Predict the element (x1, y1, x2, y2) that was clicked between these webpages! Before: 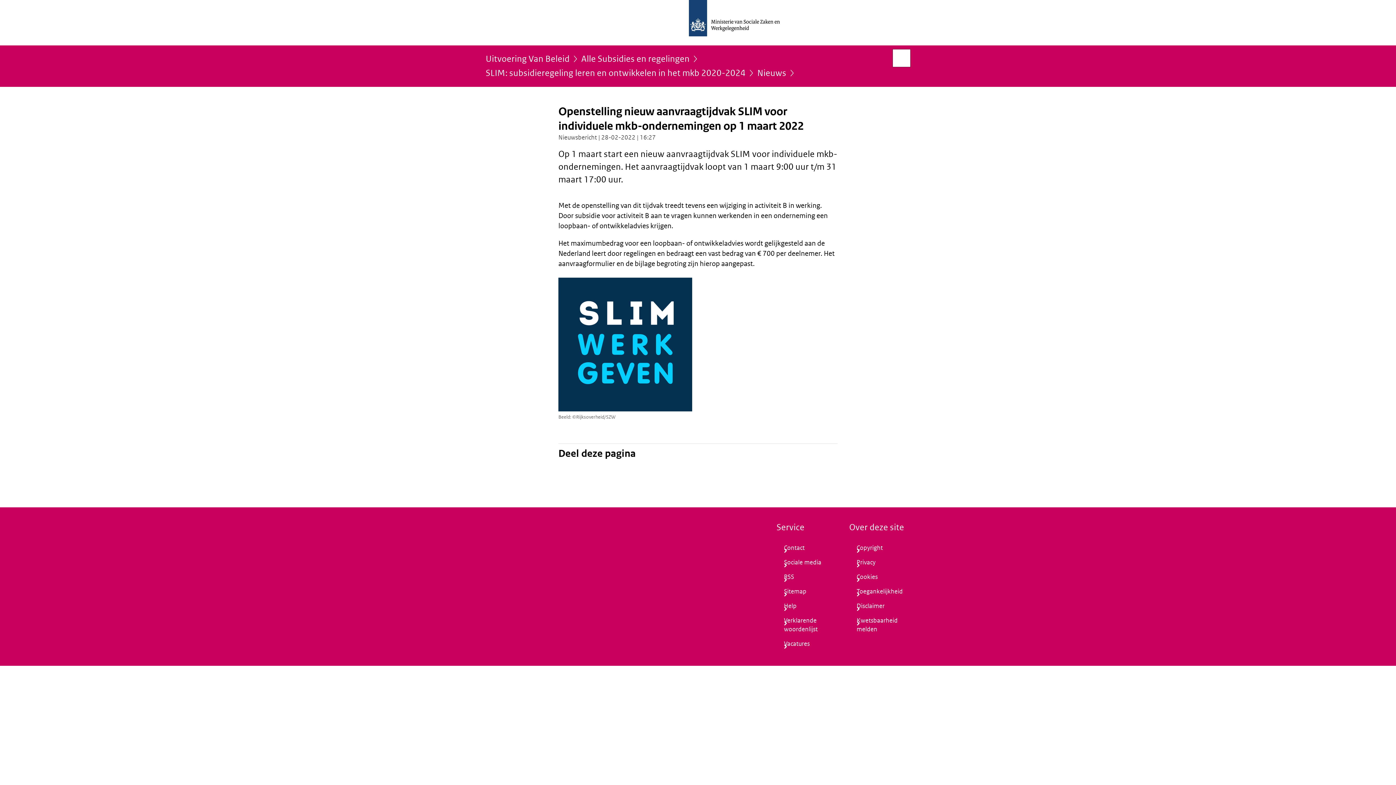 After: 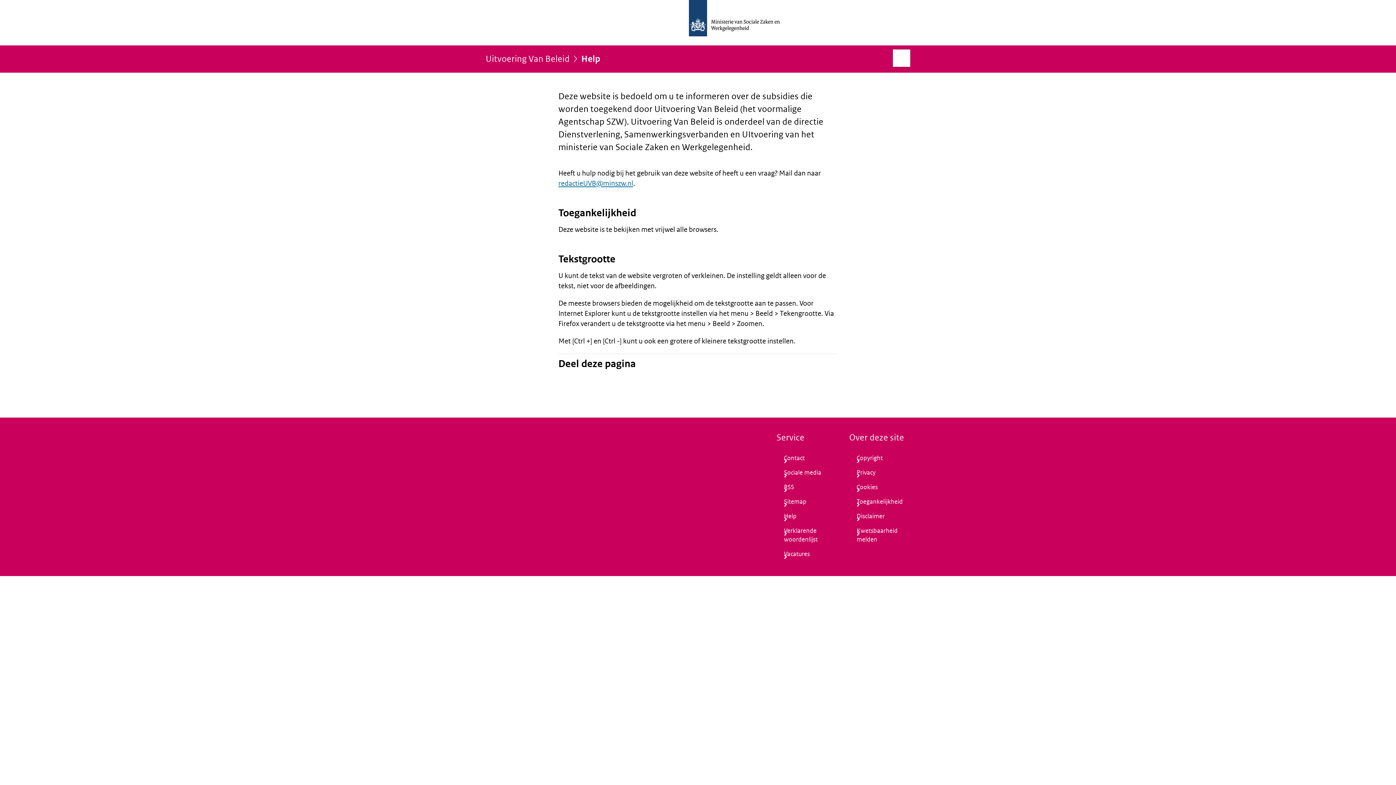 Action: bbox: (776, 599, 837, 613) label: Help